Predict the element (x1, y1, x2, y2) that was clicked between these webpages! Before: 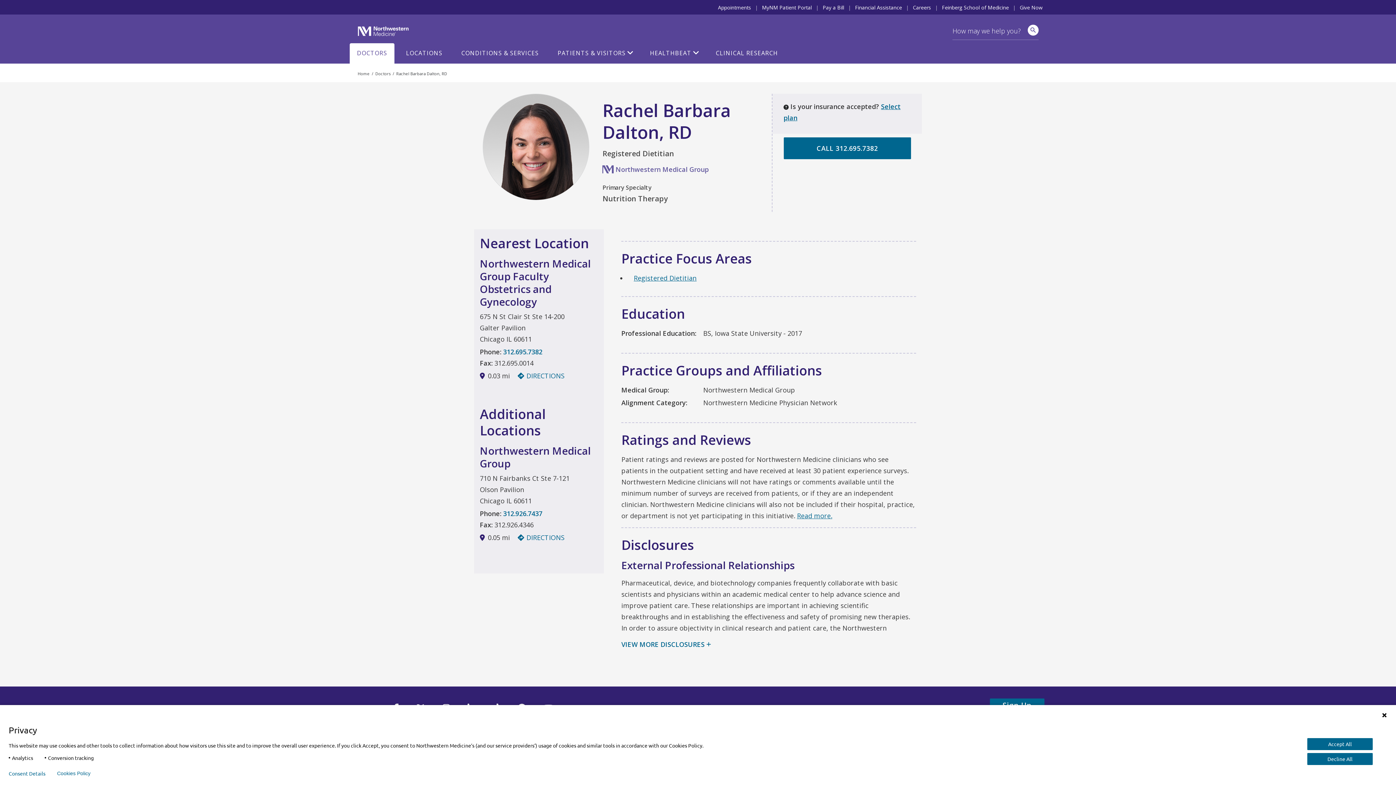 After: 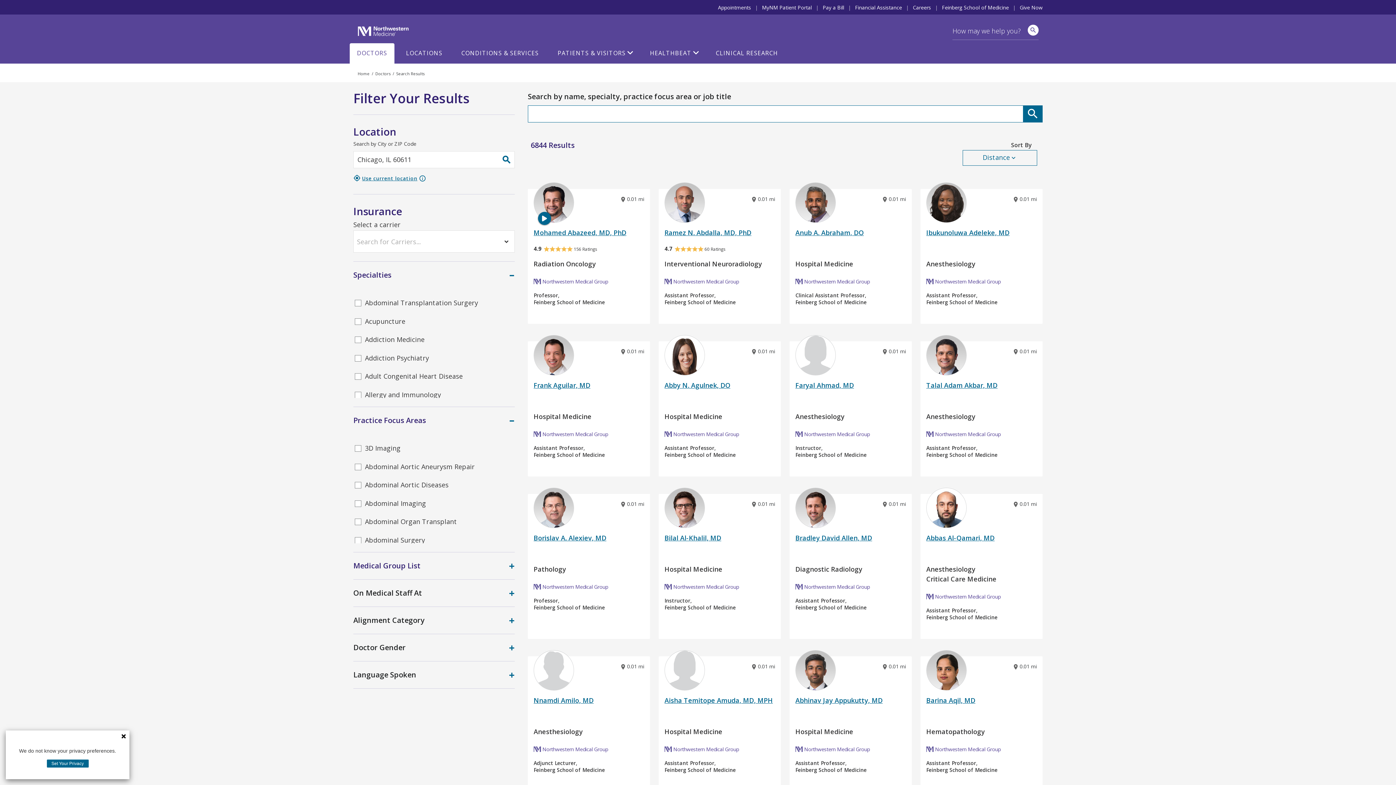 Action: label: Doctors bbox: (375, 70, 390, 76)